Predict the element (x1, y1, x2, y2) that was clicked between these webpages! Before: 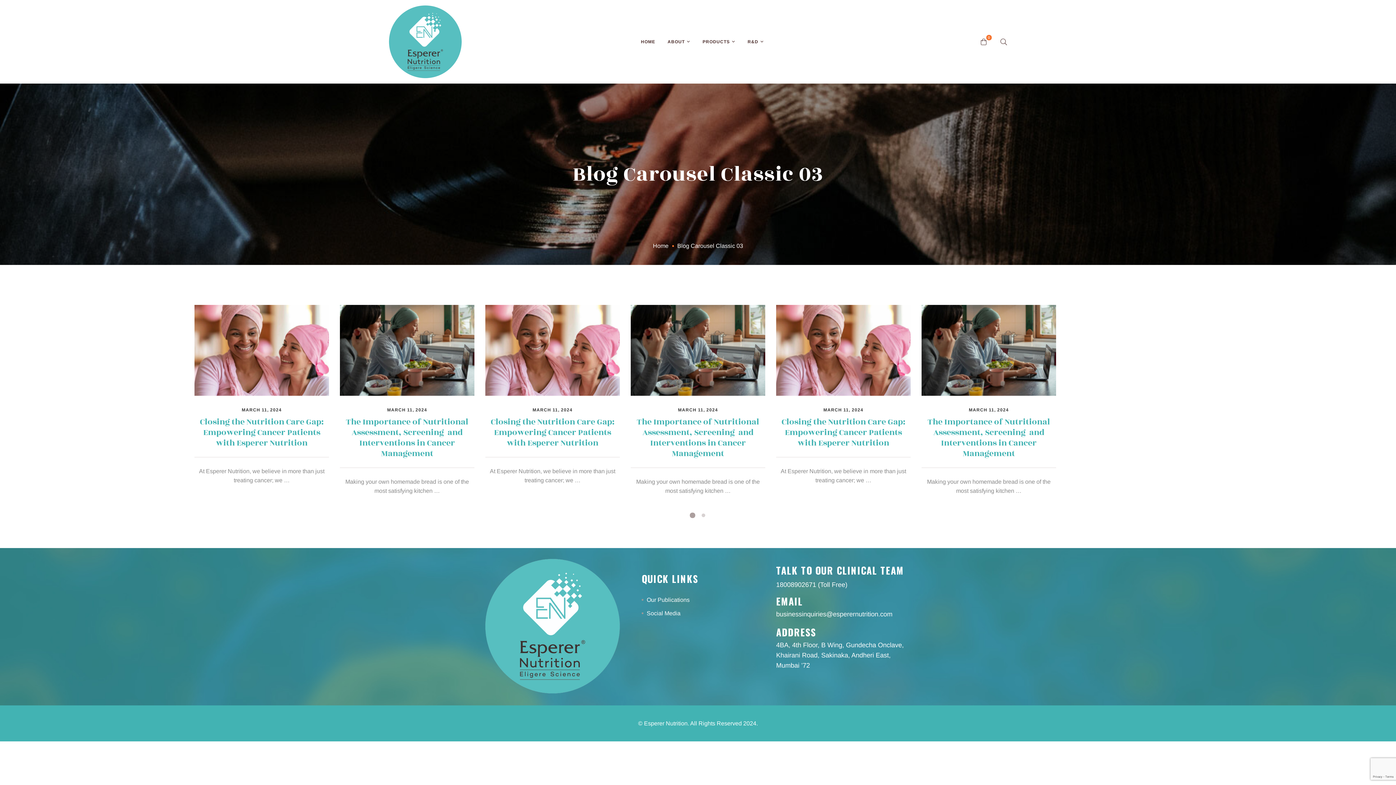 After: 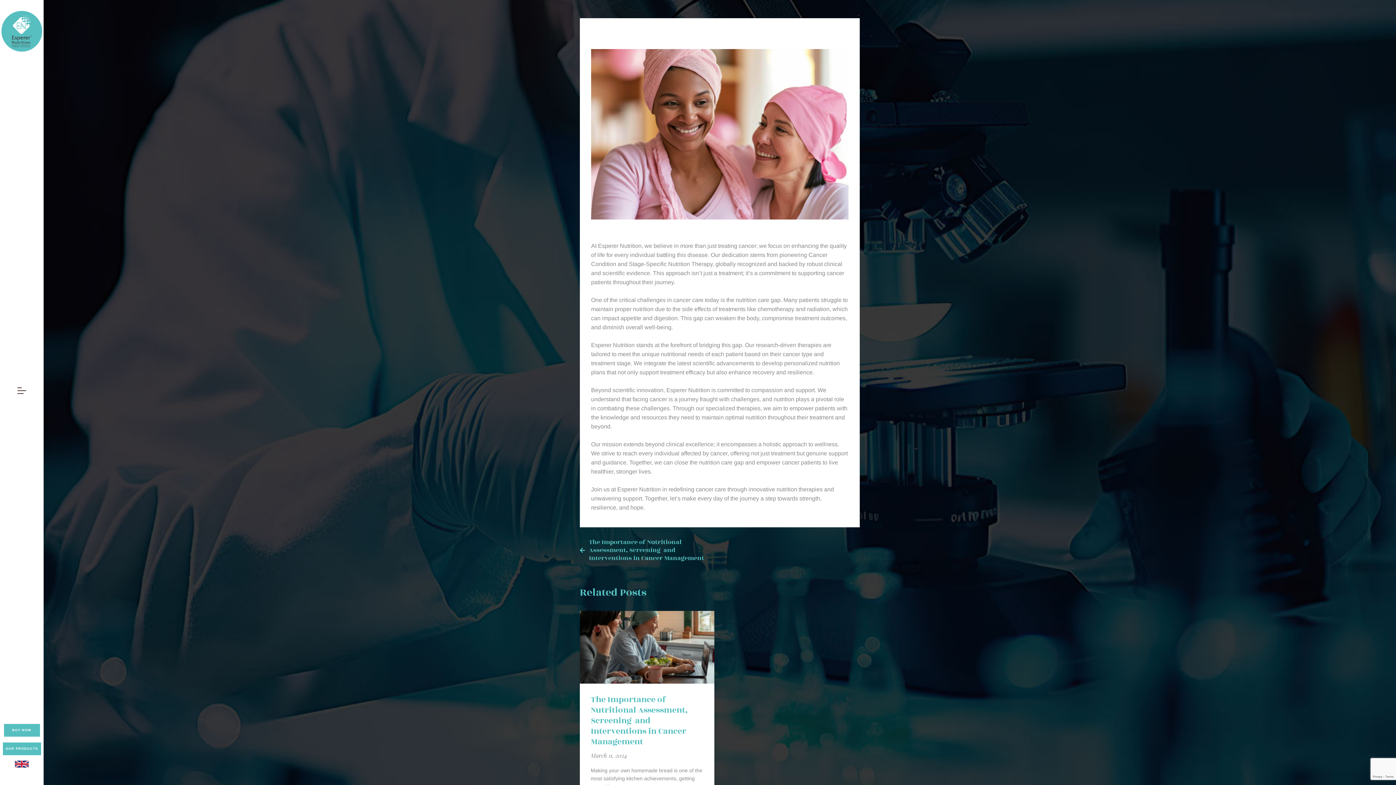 Action: bbox: (194, 306, 329, 312)